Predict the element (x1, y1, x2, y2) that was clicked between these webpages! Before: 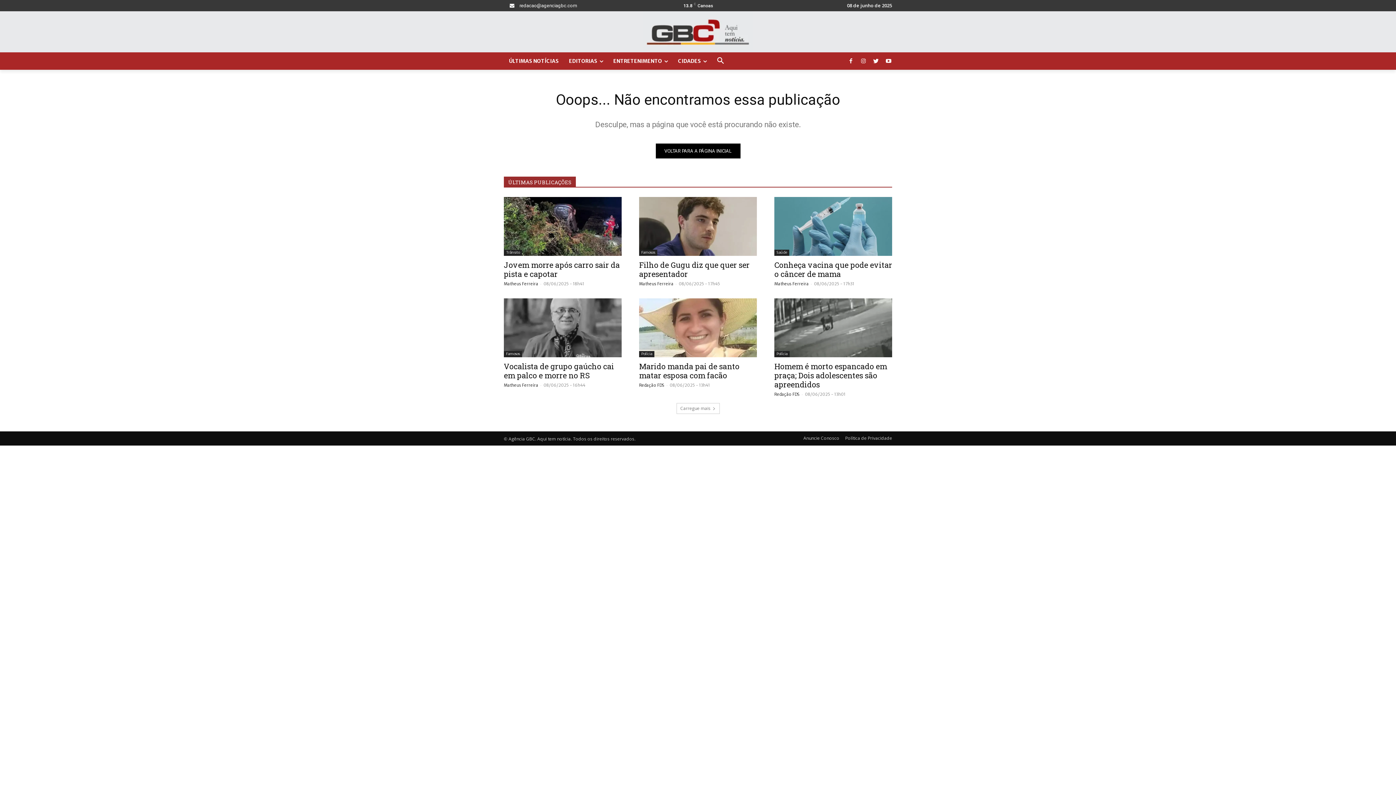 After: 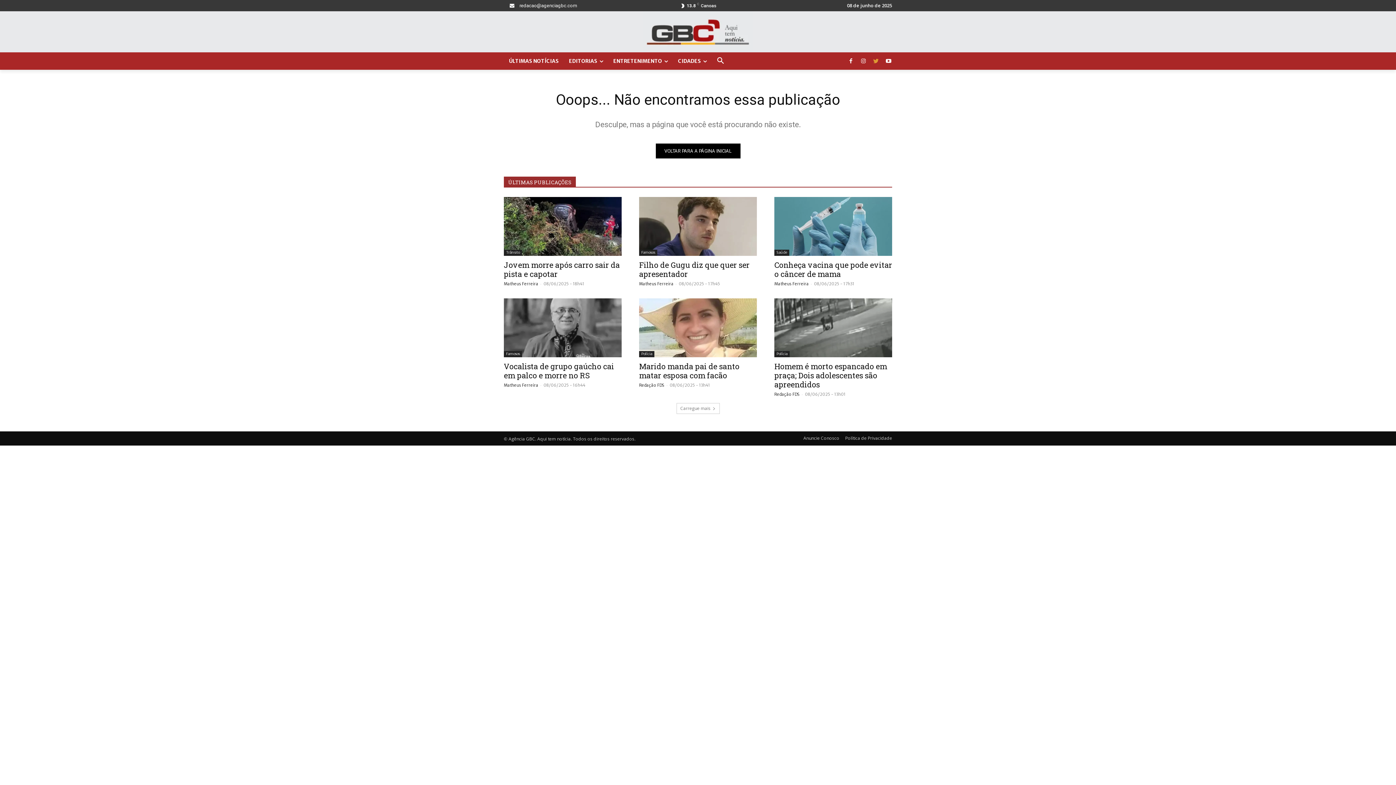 Action: bbox: (872, 57, 879, 64)